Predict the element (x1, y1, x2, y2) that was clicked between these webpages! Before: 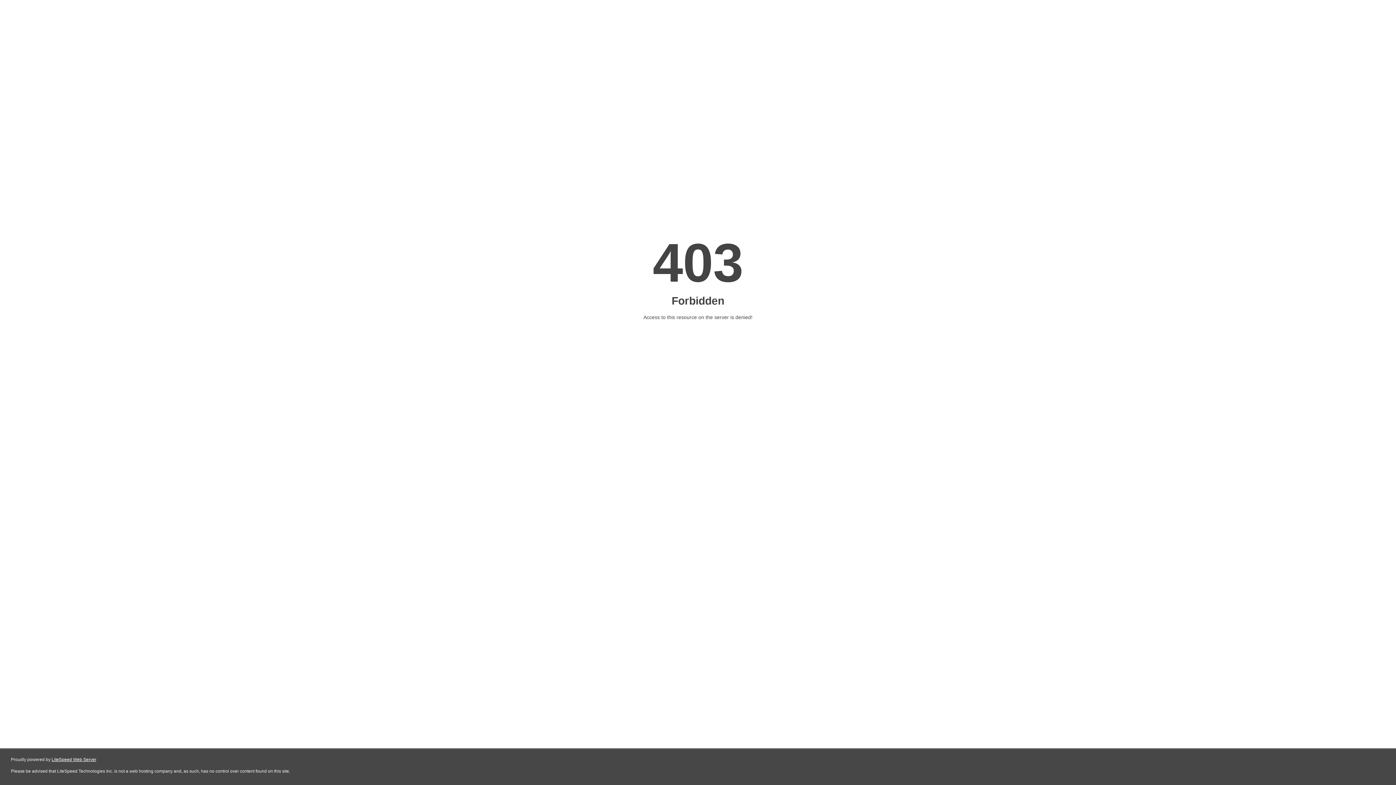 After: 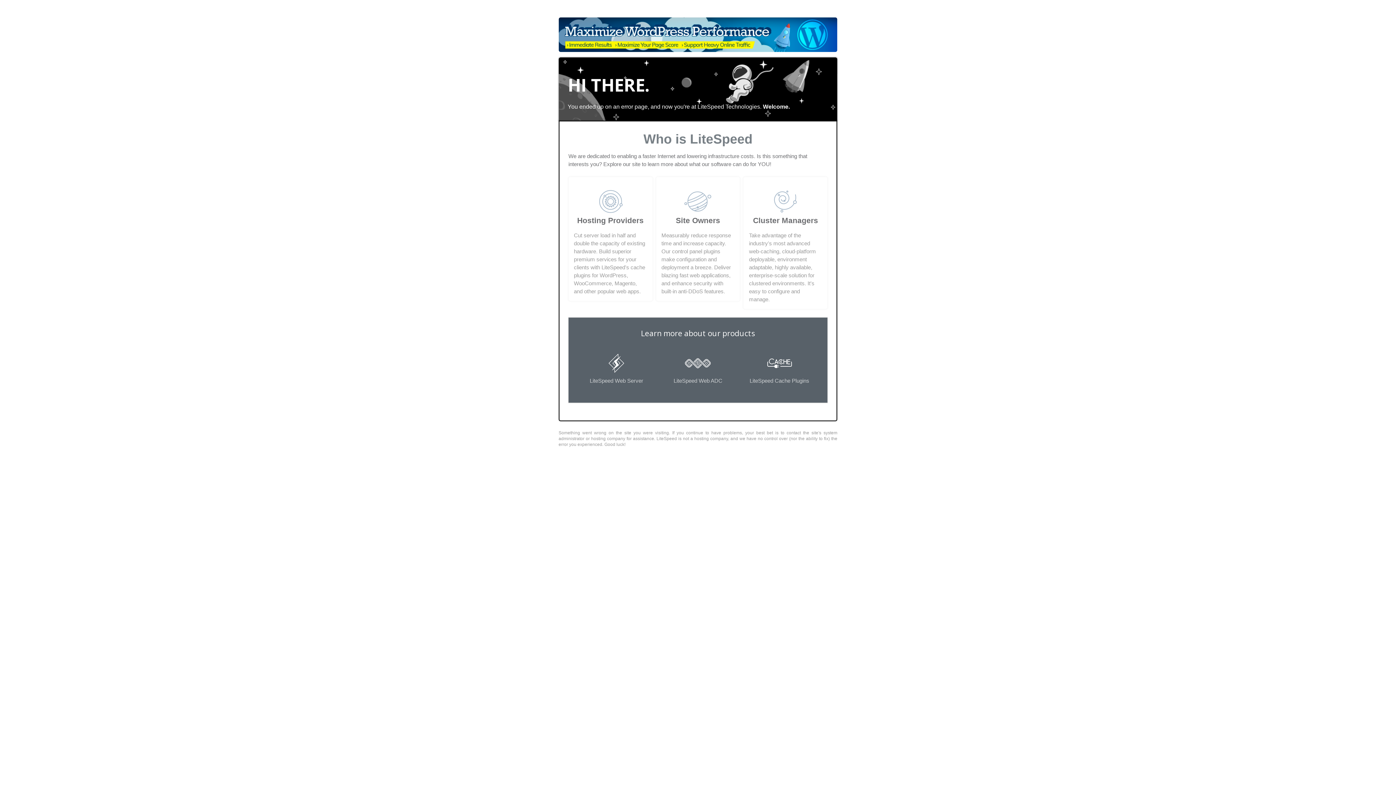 Action: label: LiteSpeed Web Server bbox: (51, 757, 96, 762)